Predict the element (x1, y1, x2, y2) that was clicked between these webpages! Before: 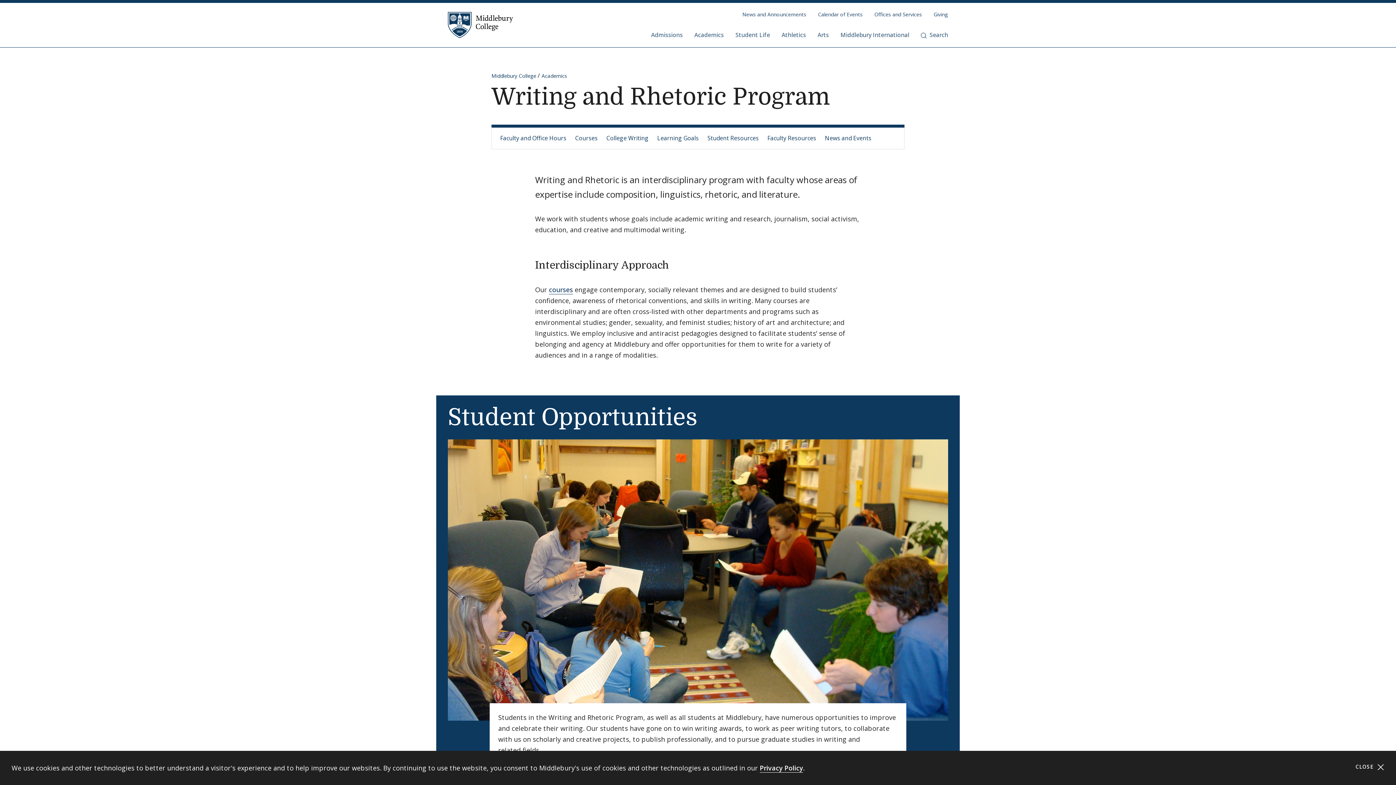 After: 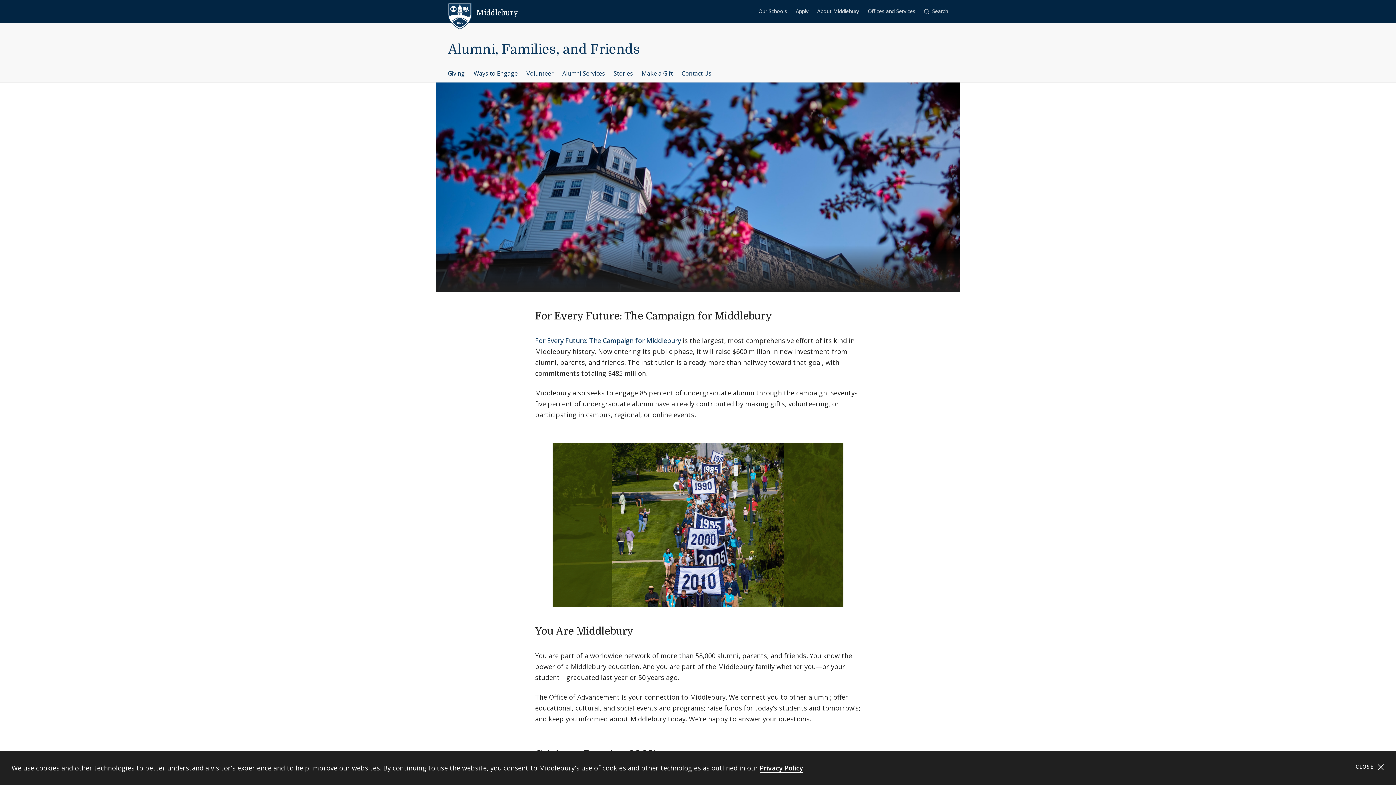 Action: bbox: (933, 2, 948, 24) label: Giving